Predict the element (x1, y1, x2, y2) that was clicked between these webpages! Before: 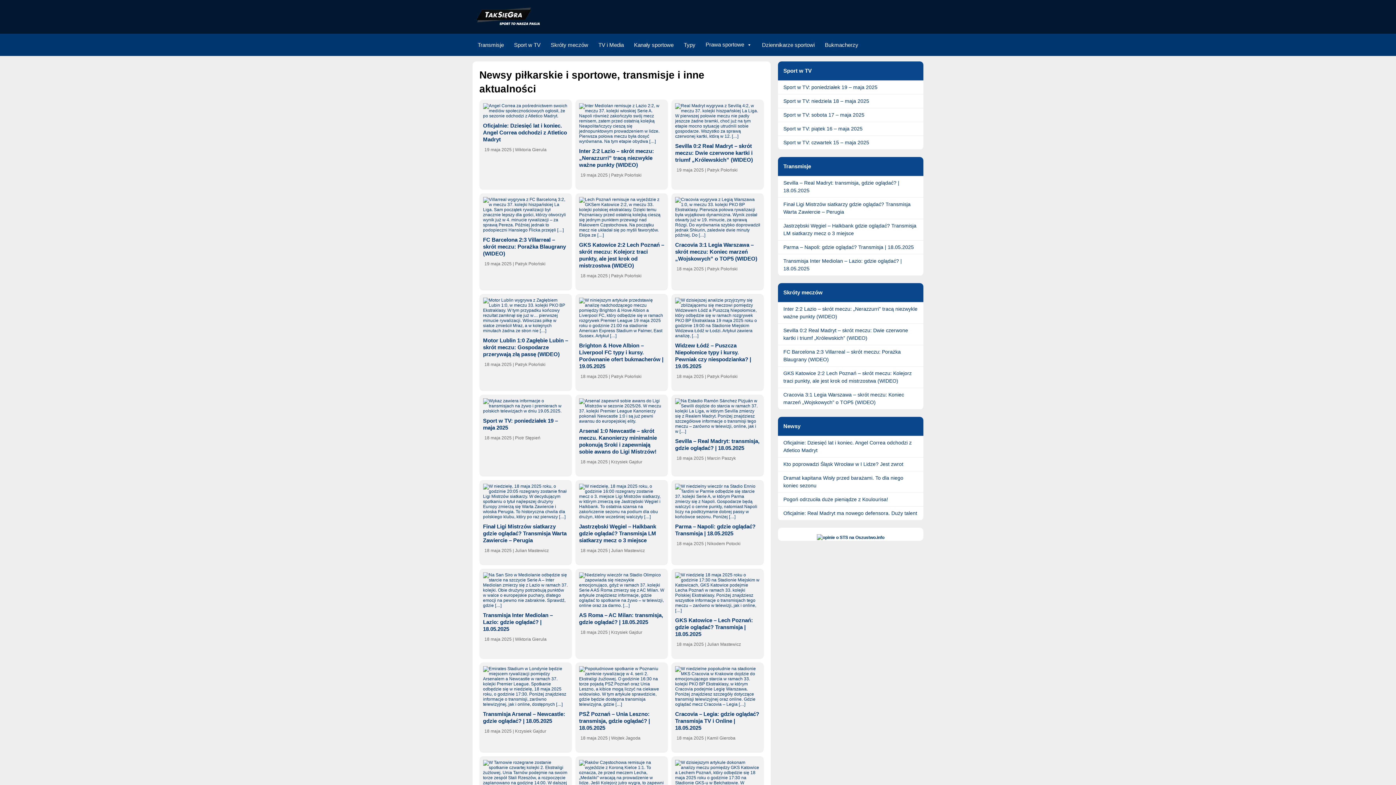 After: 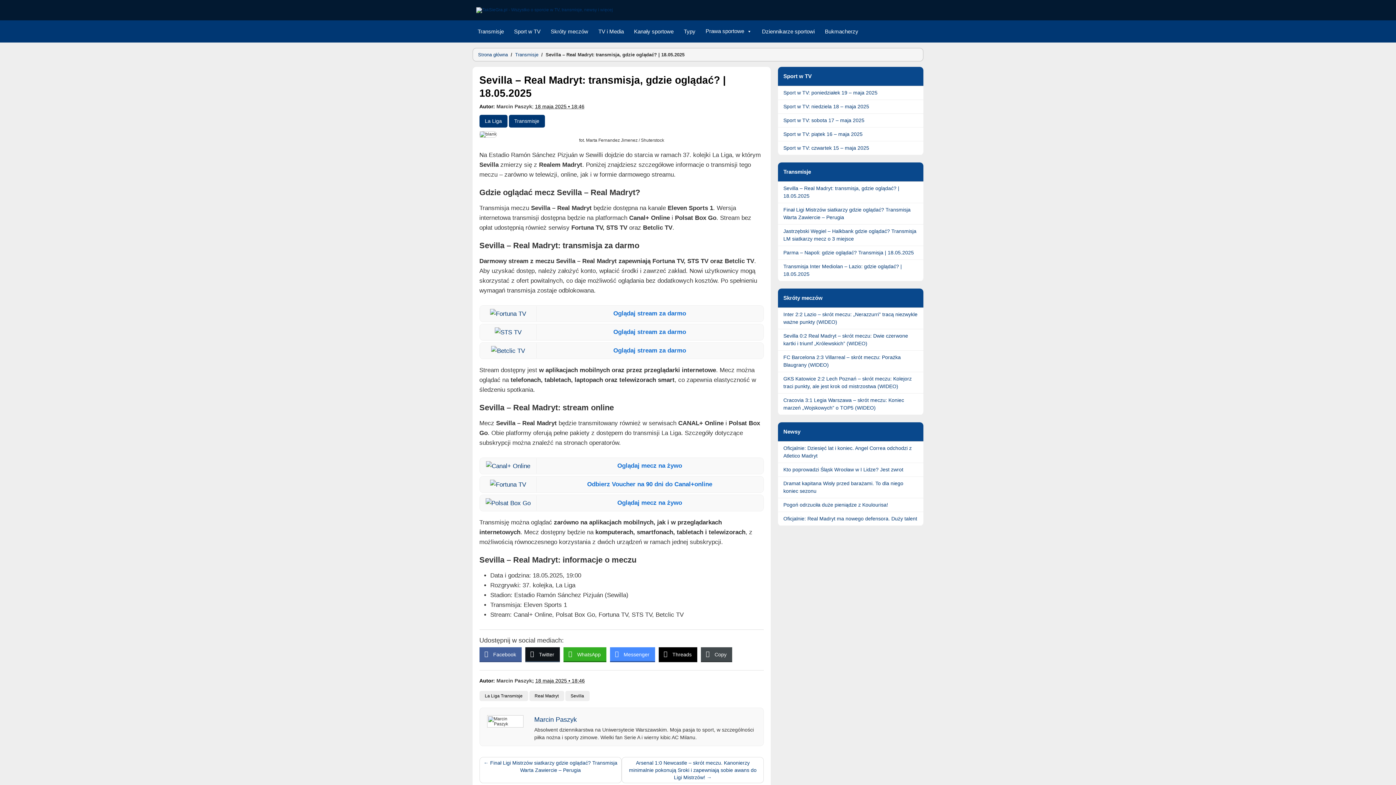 Action: bbox: (778, 176, 923, 197) label: Sevilla – Real Madryt: transmisja, gdzie oglądać? | 18.05.2025